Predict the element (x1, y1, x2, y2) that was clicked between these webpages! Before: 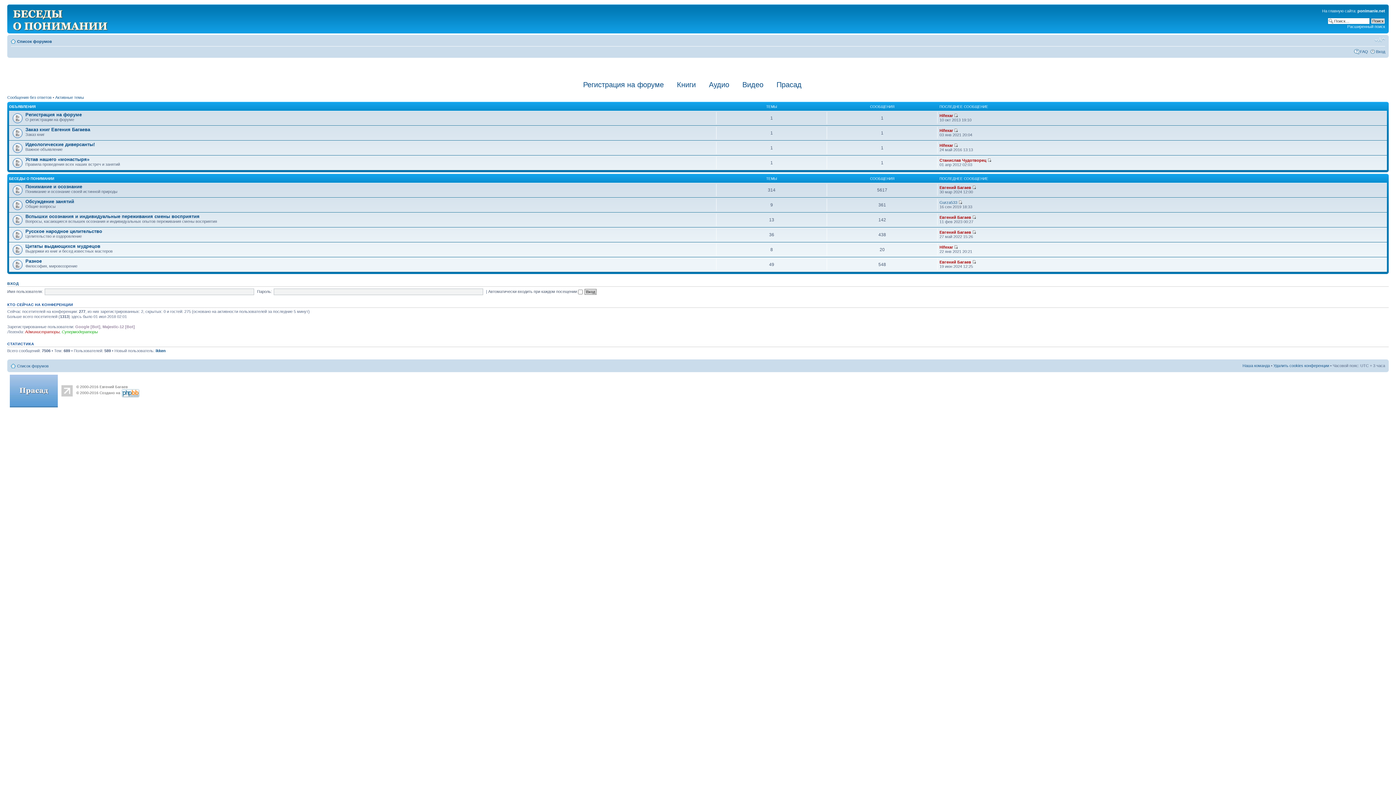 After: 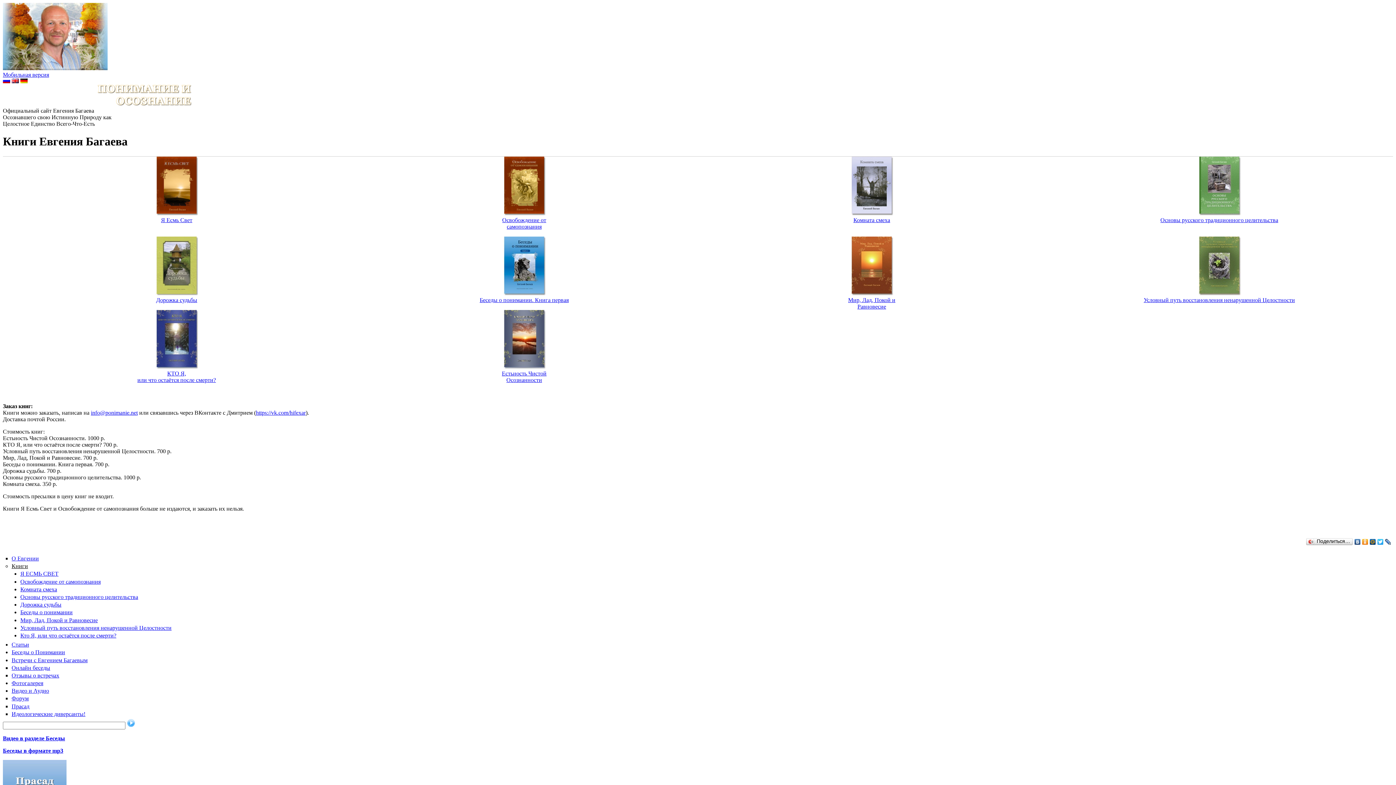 Action: bbox: (677, 80, 696, 88) label: Книги